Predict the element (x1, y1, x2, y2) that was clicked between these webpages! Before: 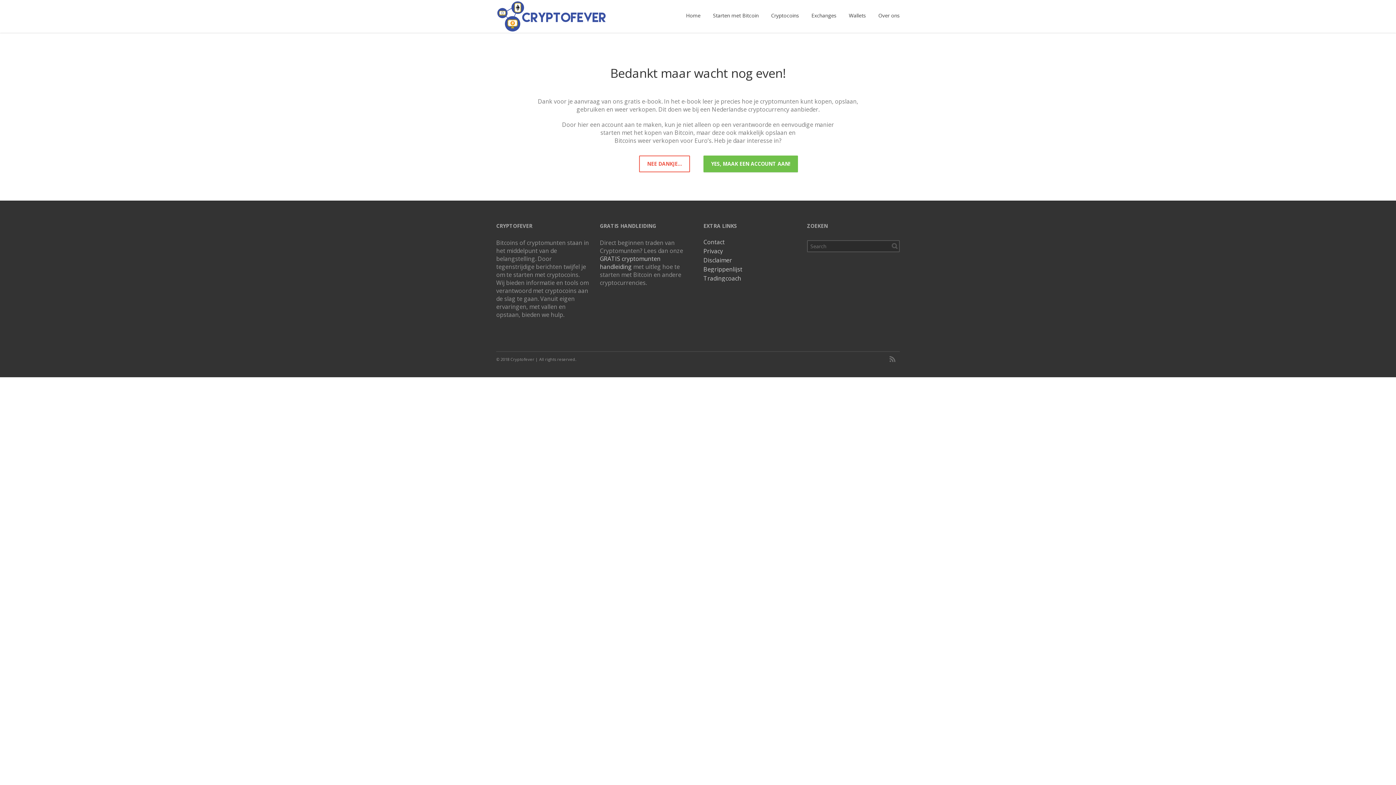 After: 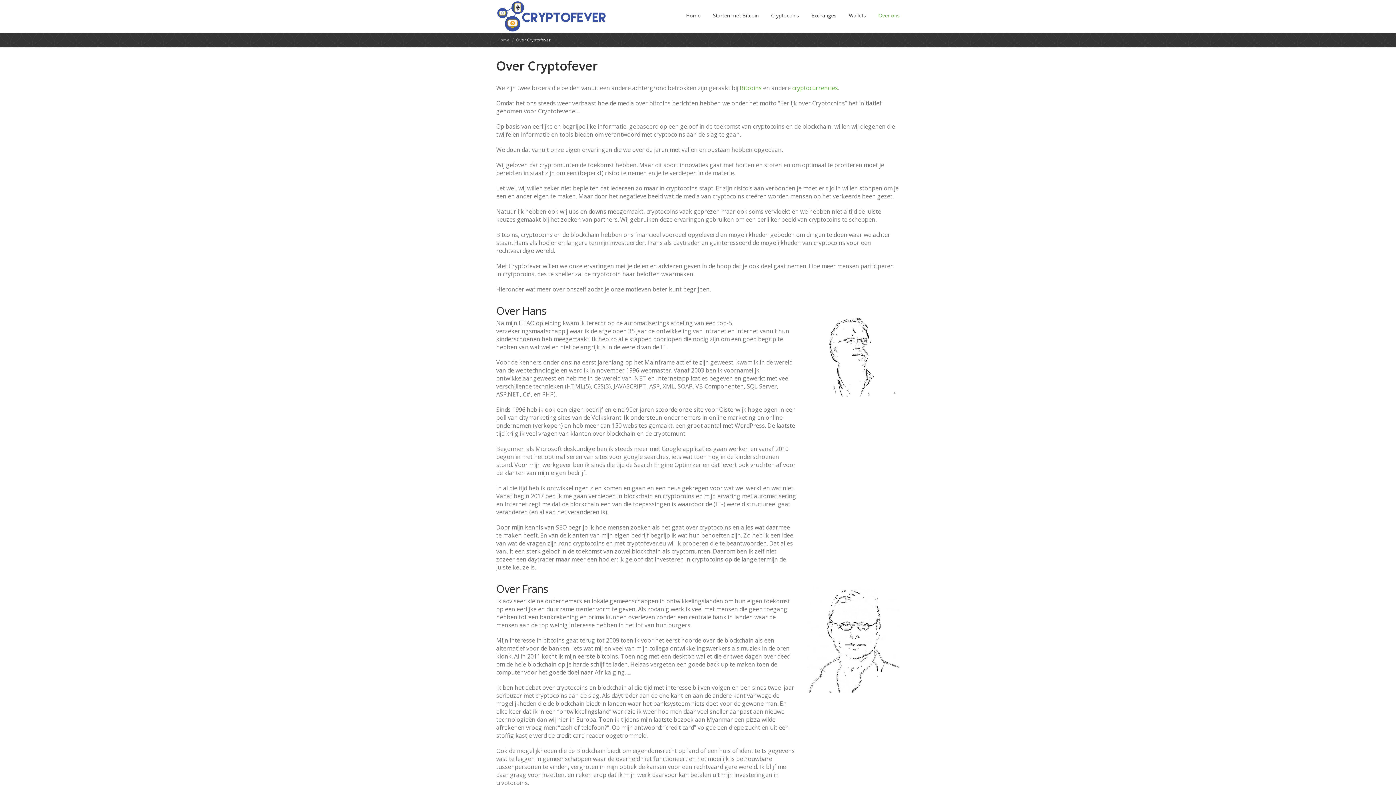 Action: label: Over ons bbox: (878, 0, 900, 32)